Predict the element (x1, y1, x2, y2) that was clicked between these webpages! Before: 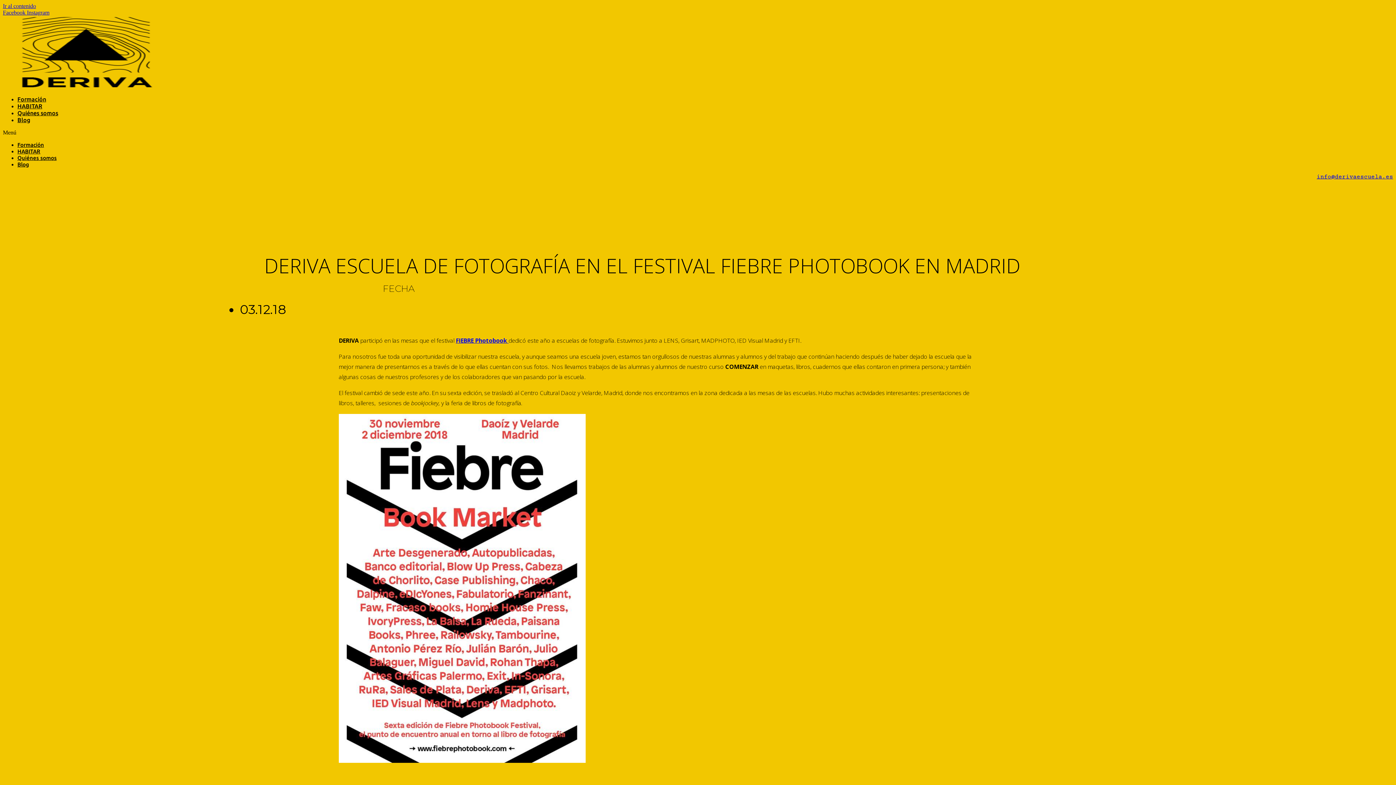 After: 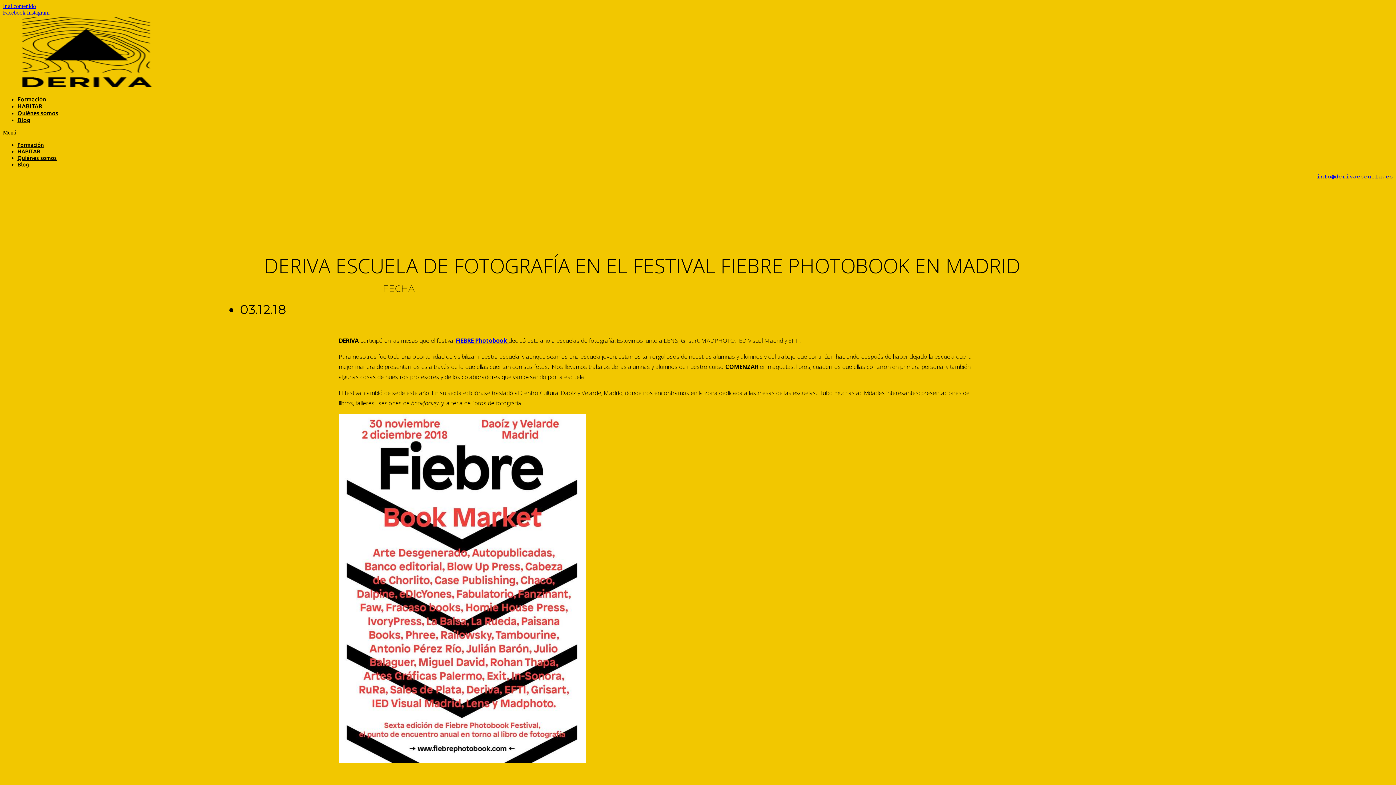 Action: bbox: (2, 9, 26, 15) label: Facebook 